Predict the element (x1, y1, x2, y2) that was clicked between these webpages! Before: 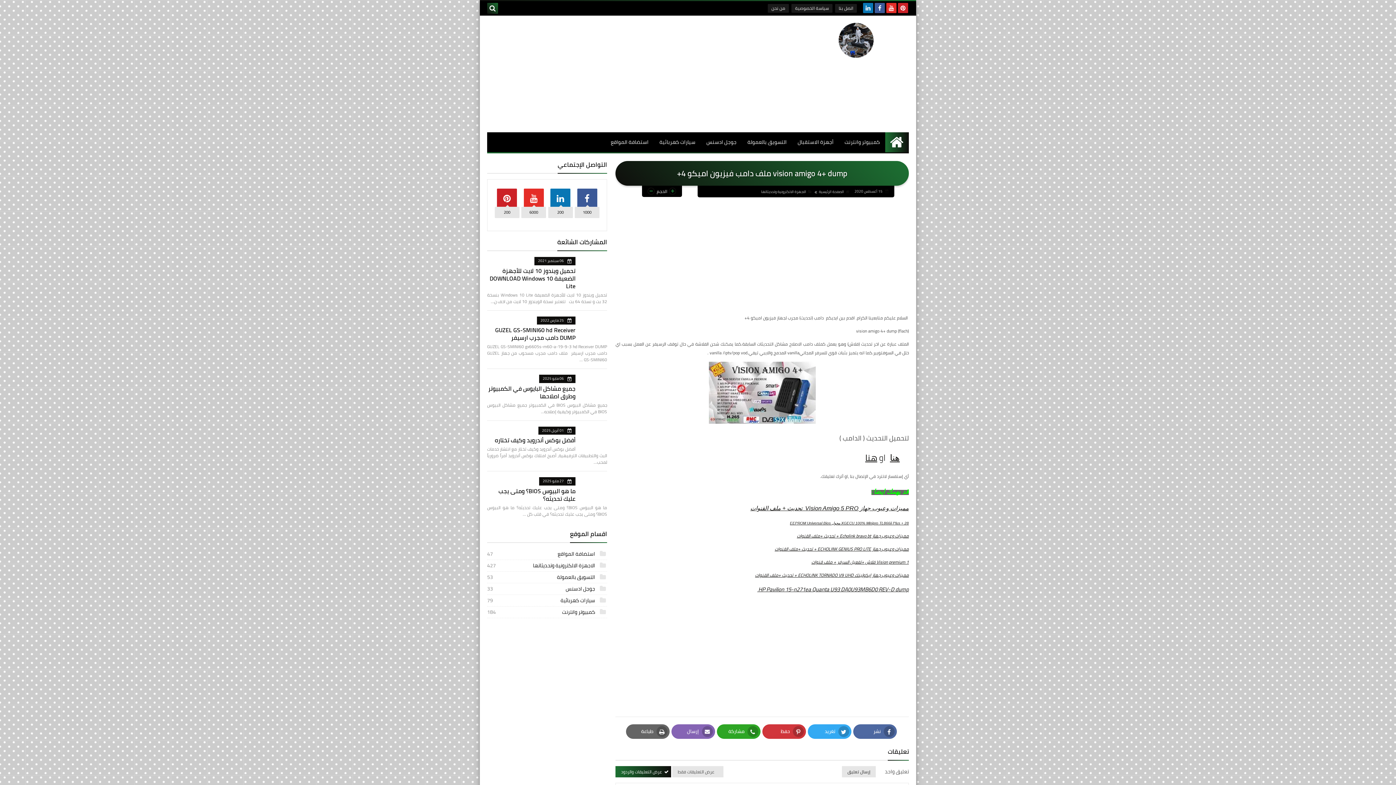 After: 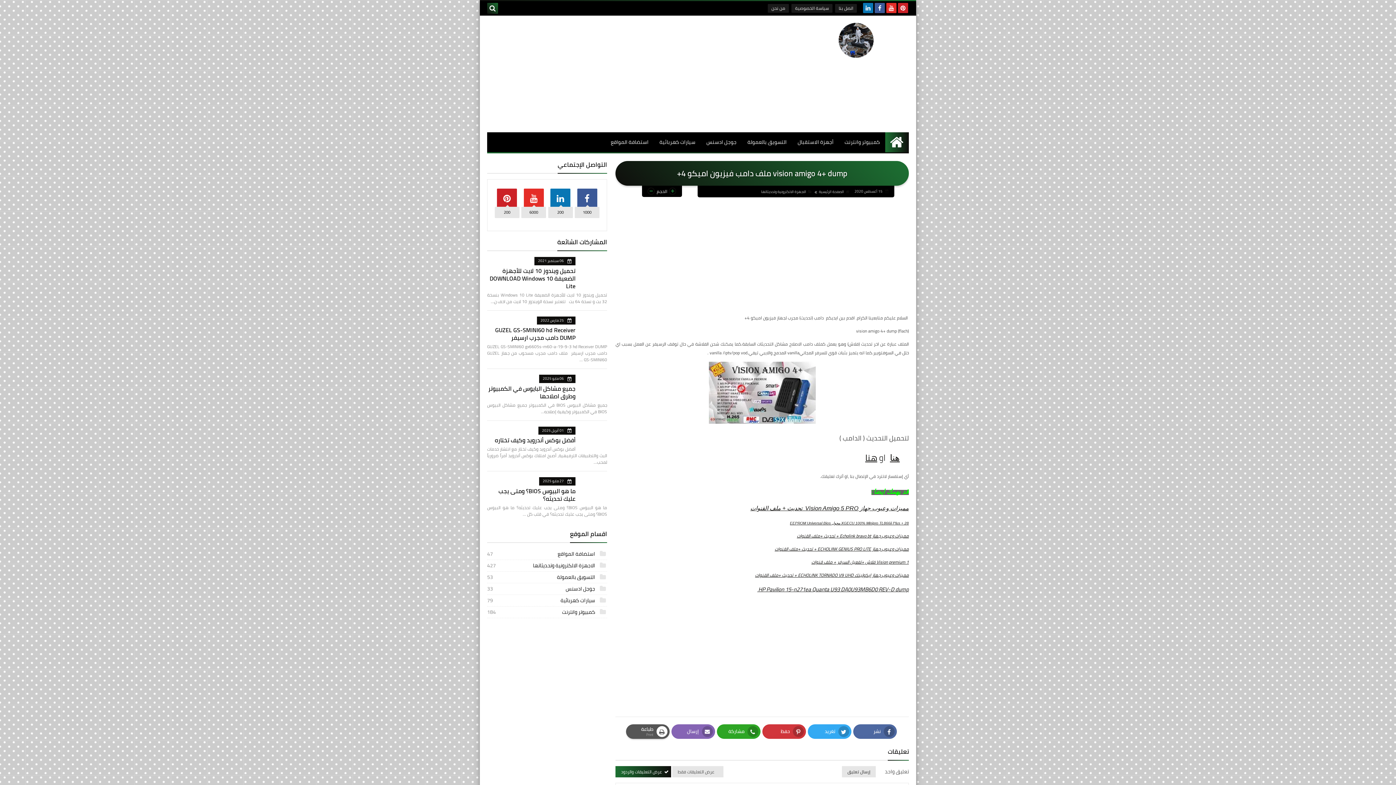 Action: bbox: (626, 724, 669, 739) label: طباعة
Print